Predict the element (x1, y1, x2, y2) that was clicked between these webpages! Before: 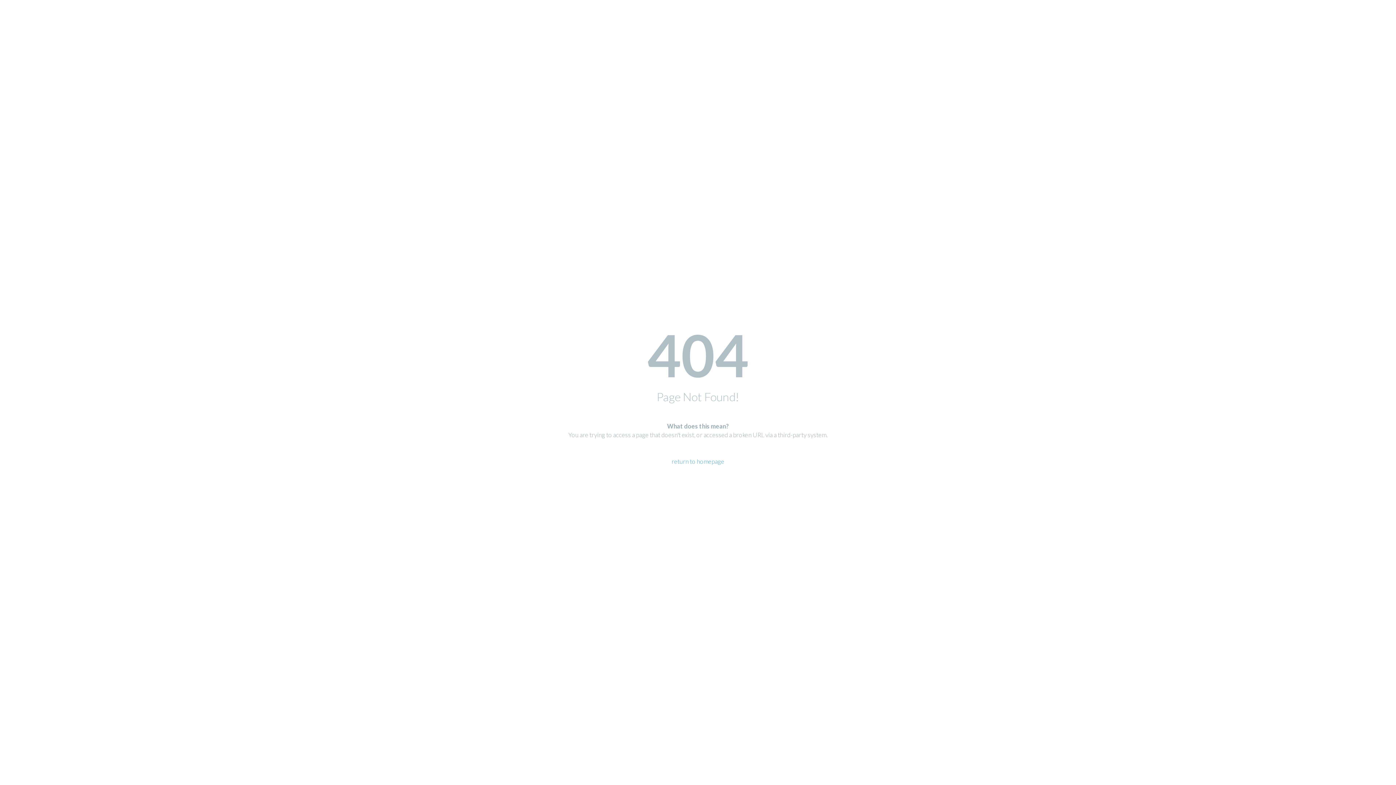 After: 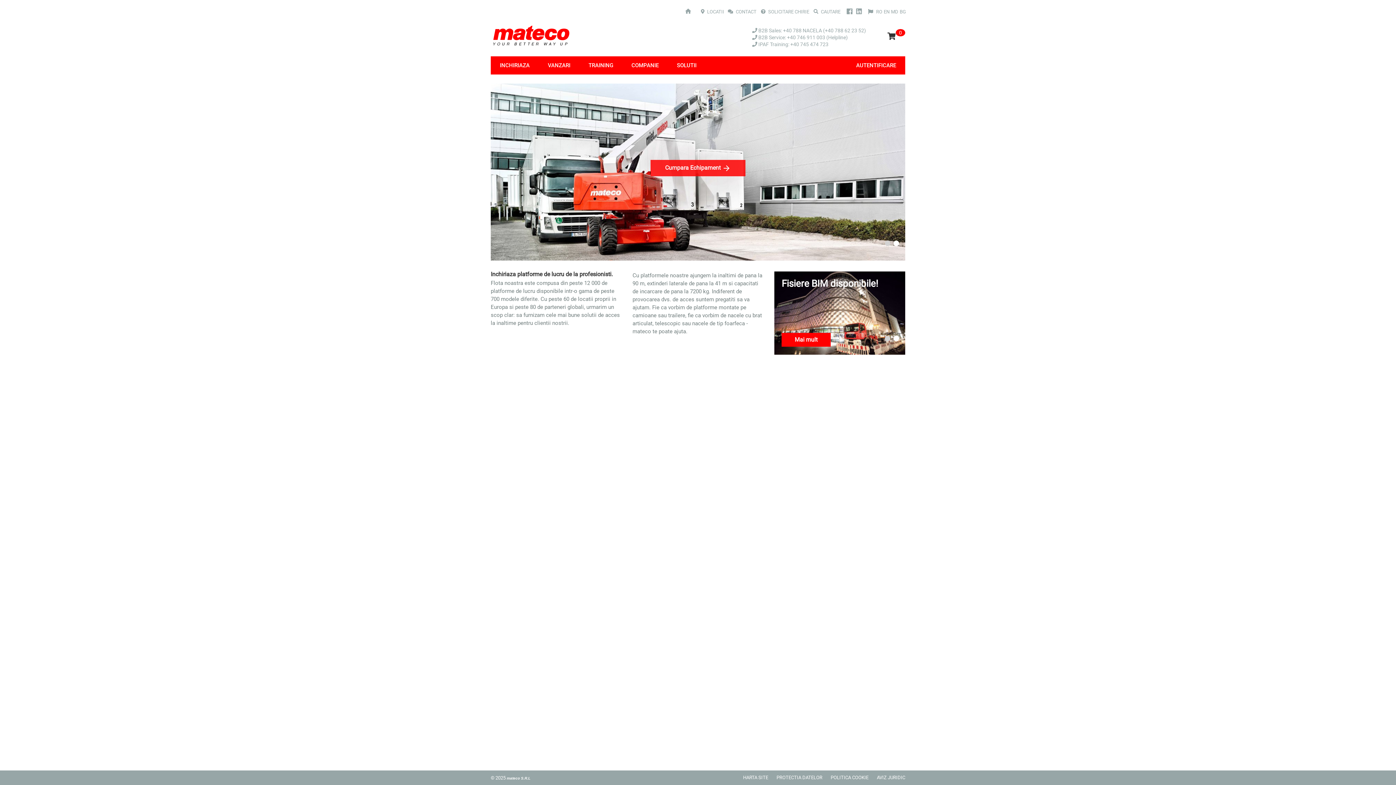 Action: label: return to homepage bbox: (671, 457, 724, 465)